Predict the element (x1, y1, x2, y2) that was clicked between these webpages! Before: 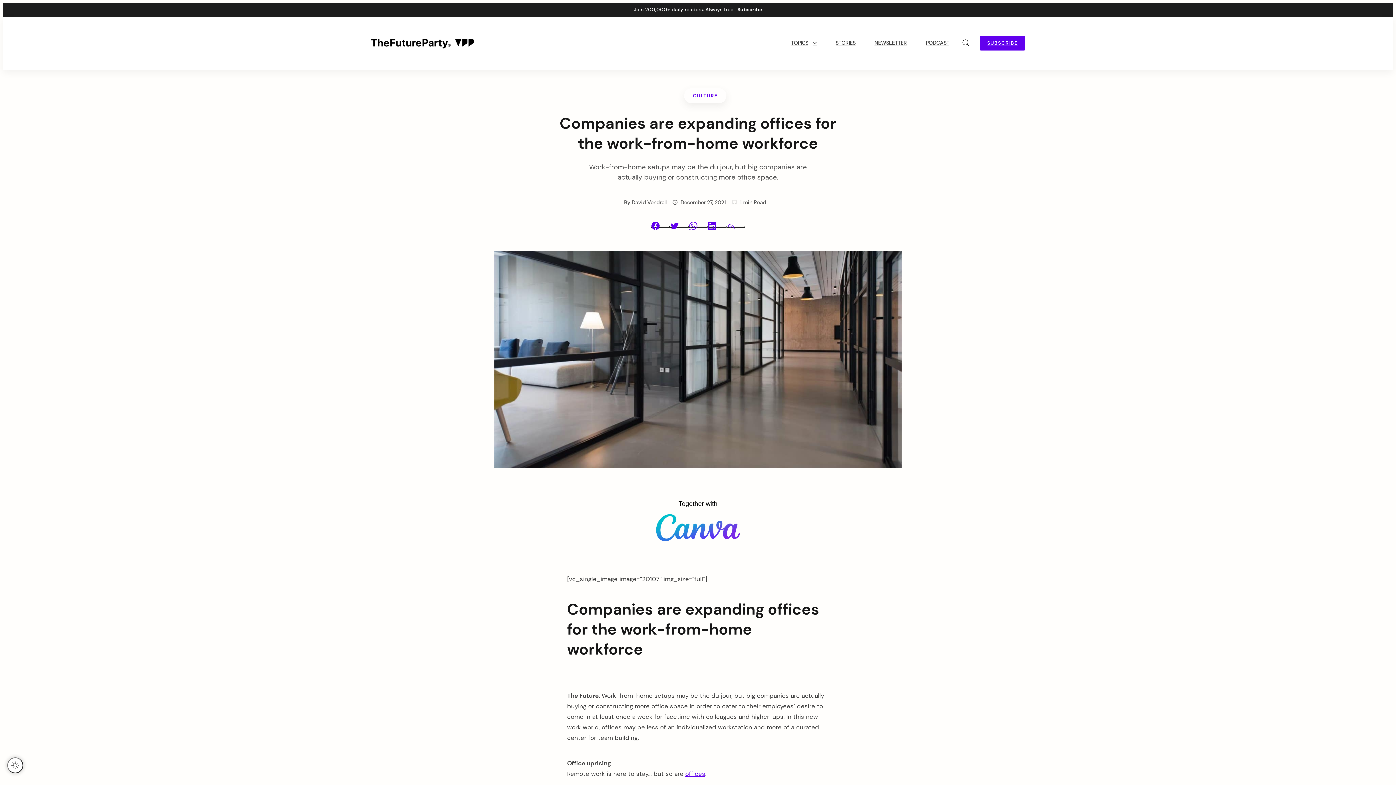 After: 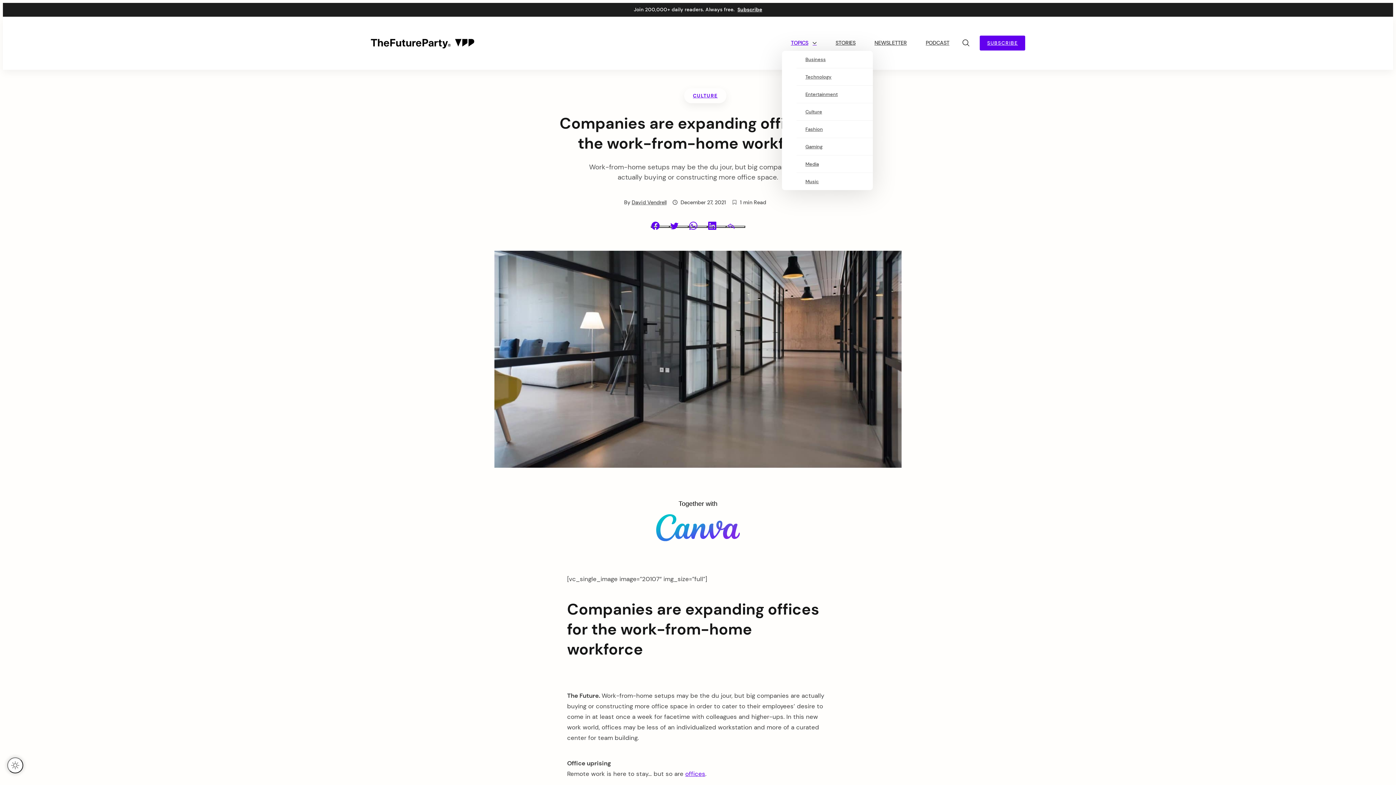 Action: bbox: (782, 39, 825, 47) label: TOPICS